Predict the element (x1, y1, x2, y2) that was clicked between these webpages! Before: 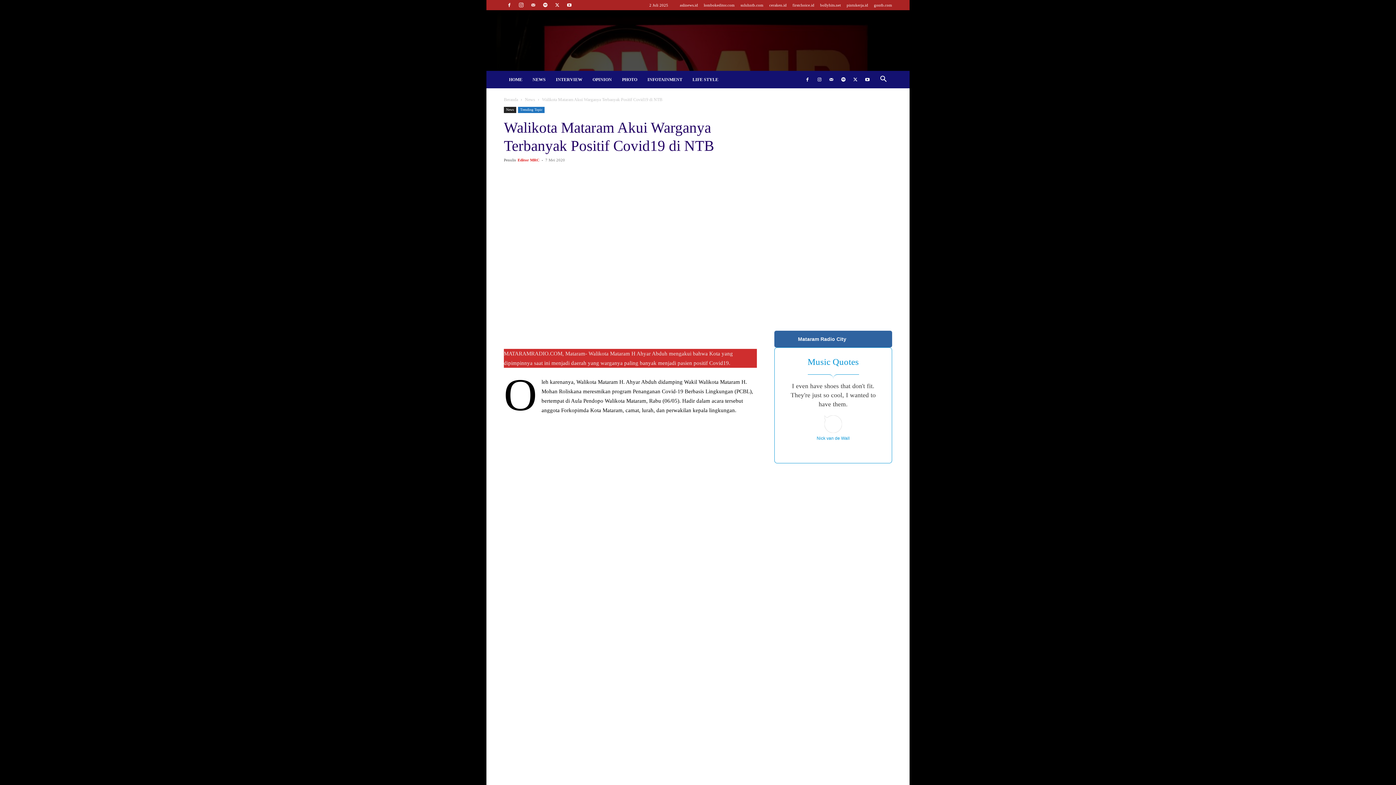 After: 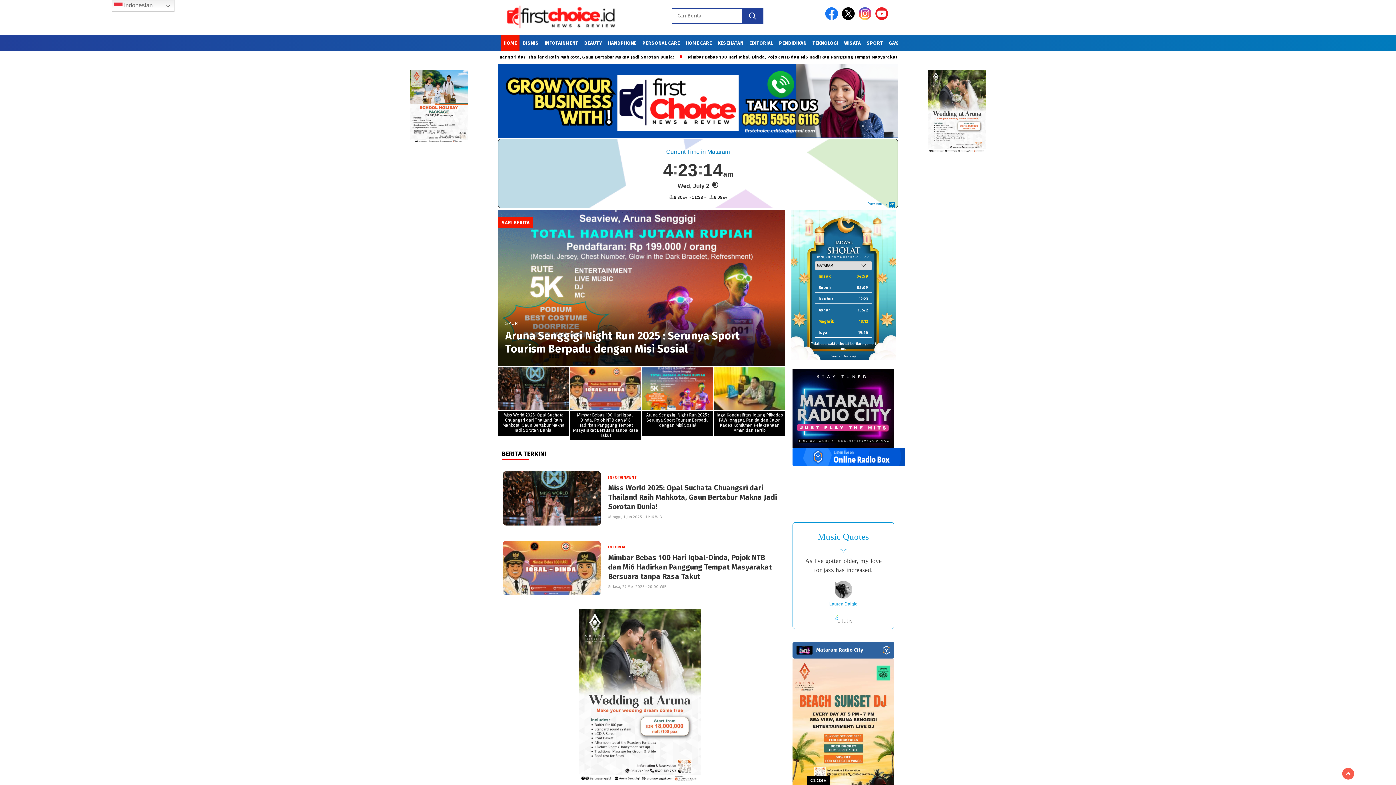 Action: label: firstchoice.id bbox: (792, 2, 814, 7)